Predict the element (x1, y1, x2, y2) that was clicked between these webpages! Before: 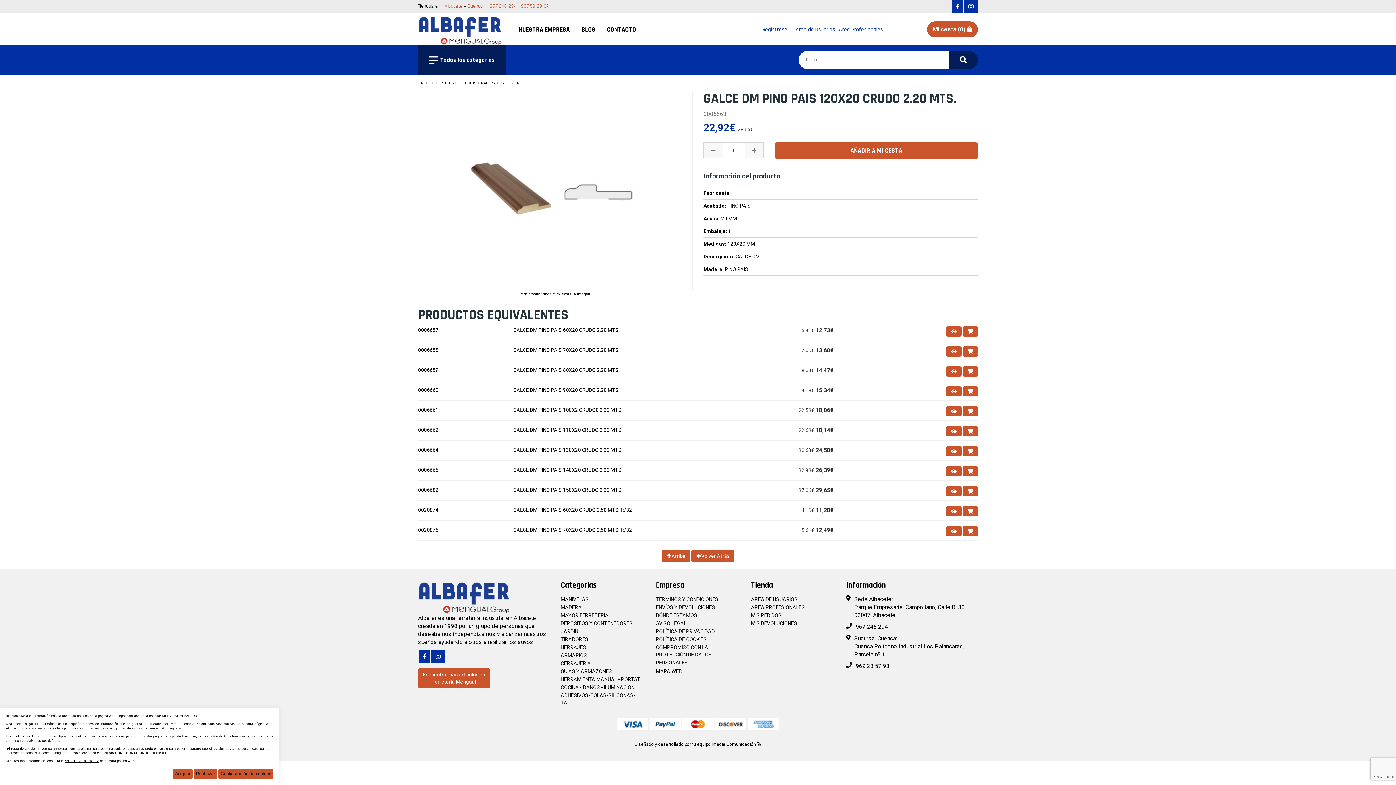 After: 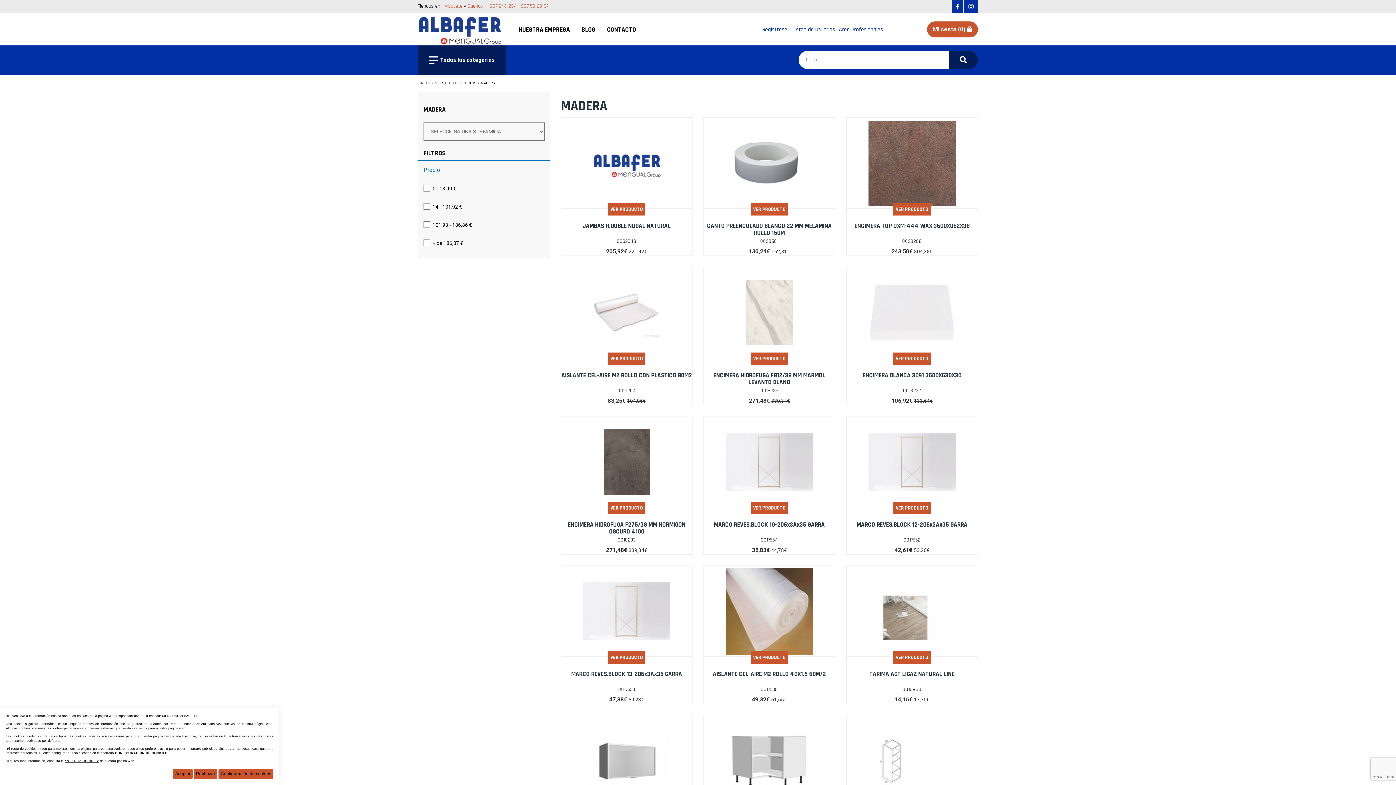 Action: label: MADERA bbox: (560, 604, 582, 610)